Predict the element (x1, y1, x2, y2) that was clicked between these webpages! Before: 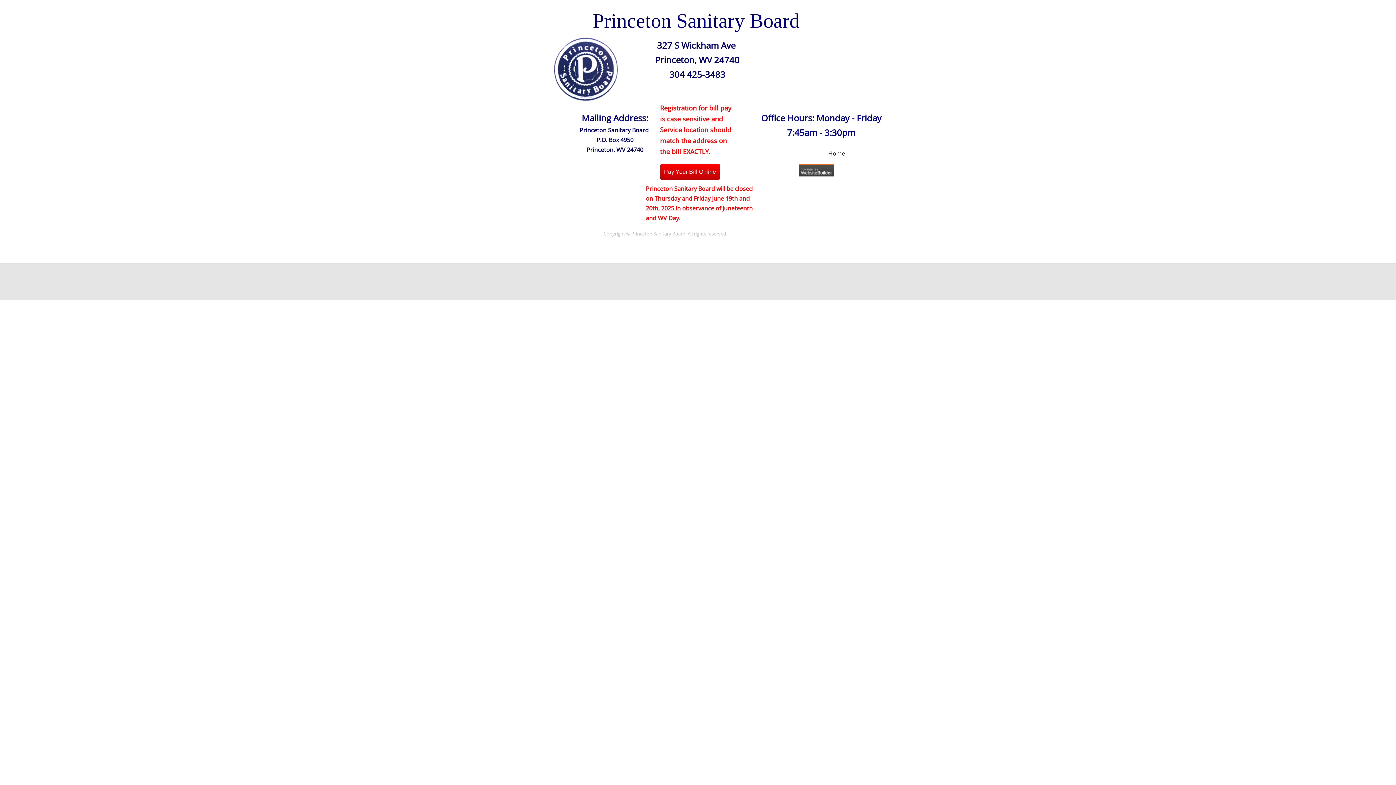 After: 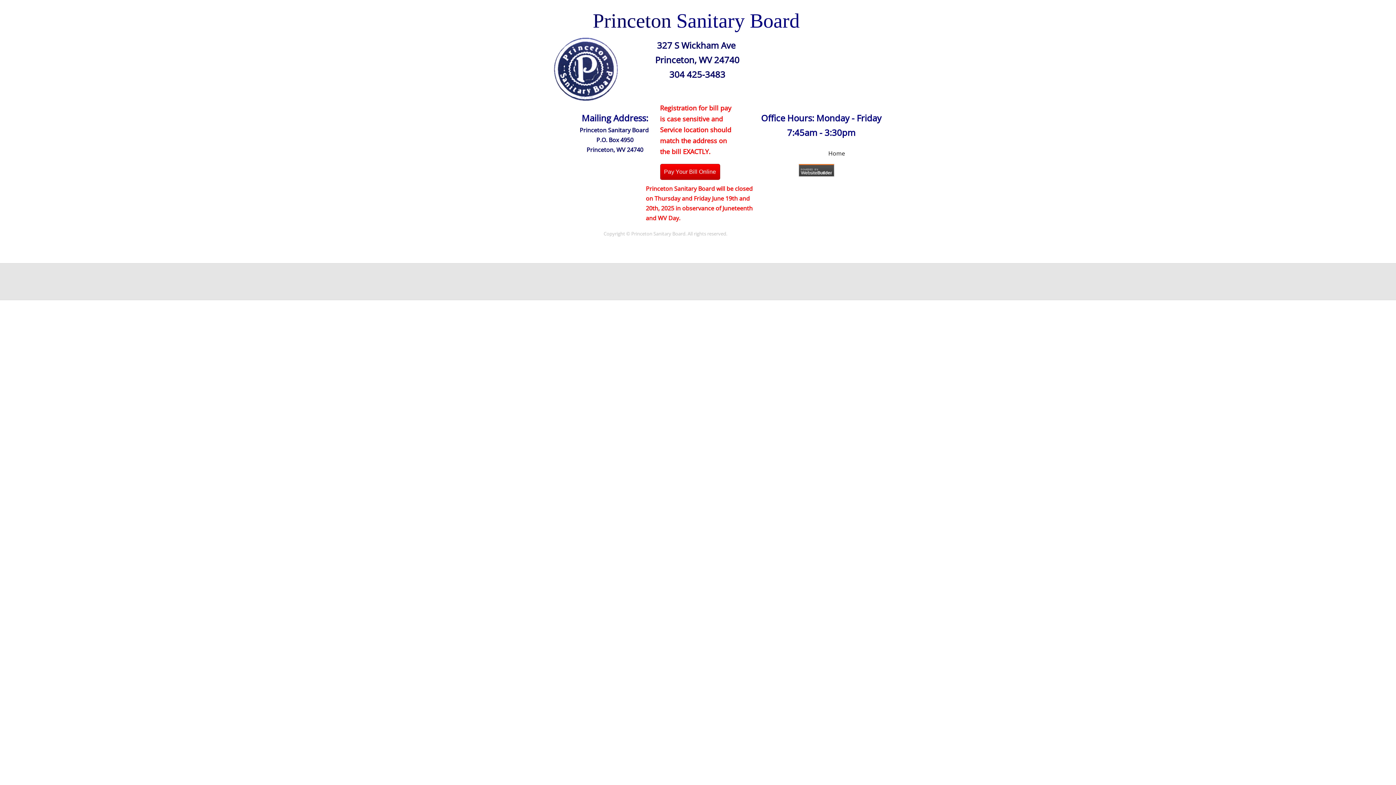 Action: label: Pay Your Bill Online bbox: (660, 163, 720, 179)